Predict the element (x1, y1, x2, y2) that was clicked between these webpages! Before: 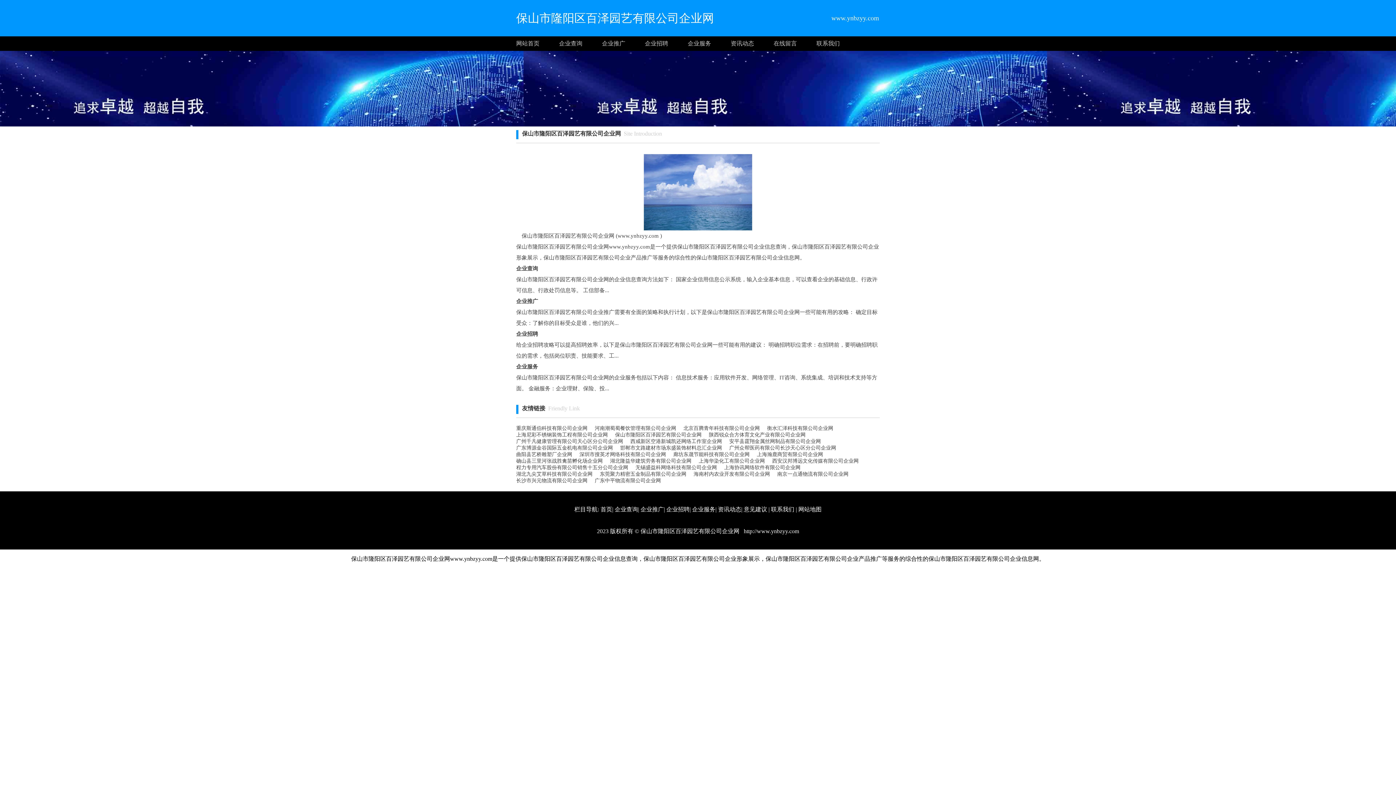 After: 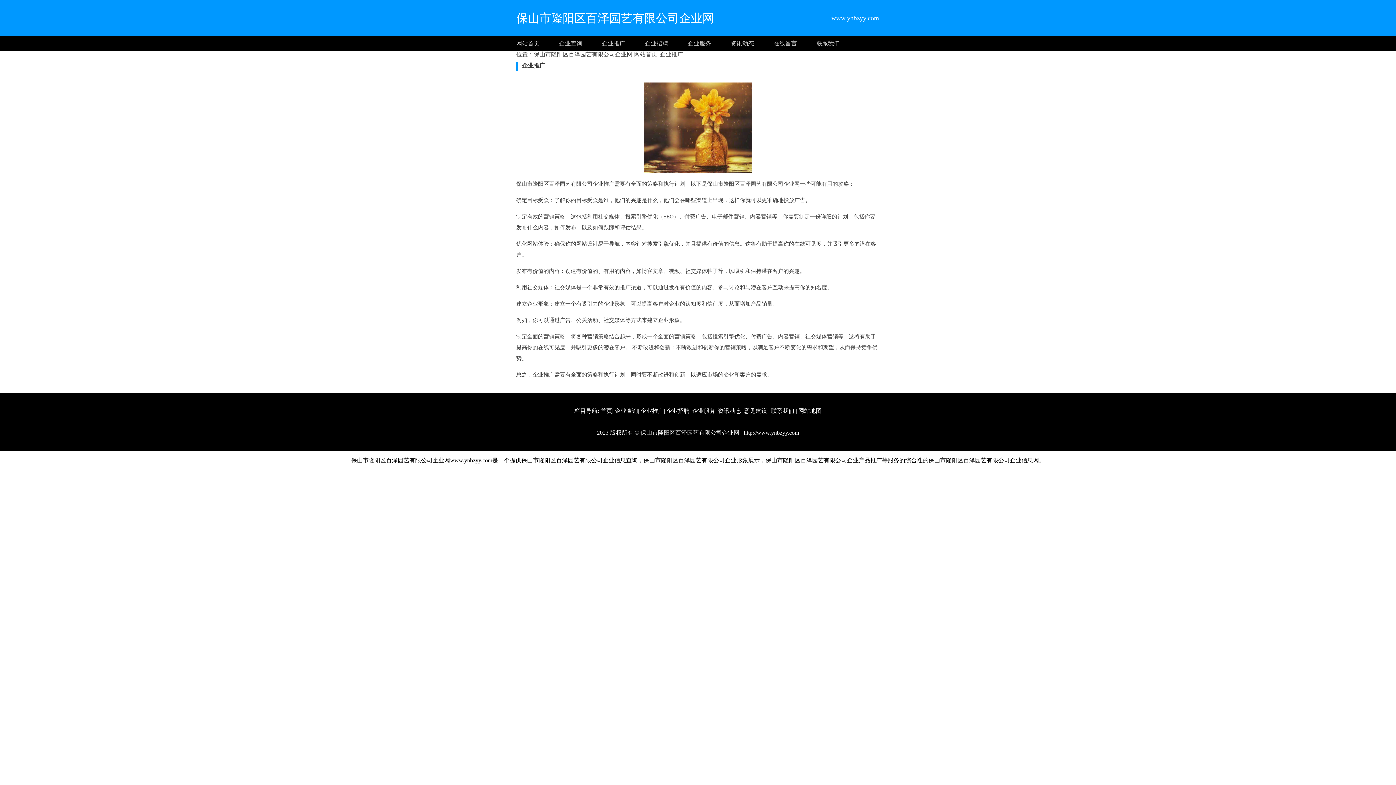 Action: bbox: (516, 298, 538, 304) label: 企业推广